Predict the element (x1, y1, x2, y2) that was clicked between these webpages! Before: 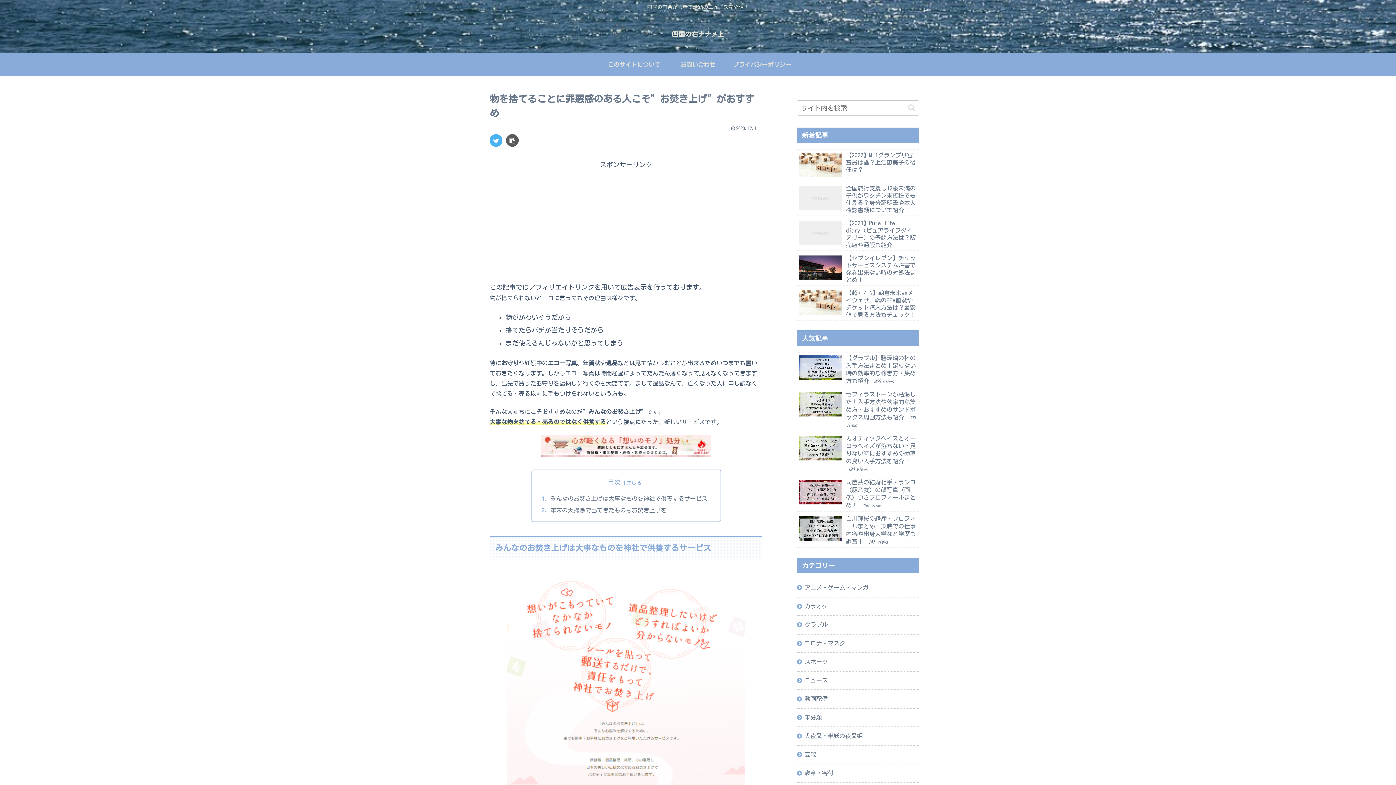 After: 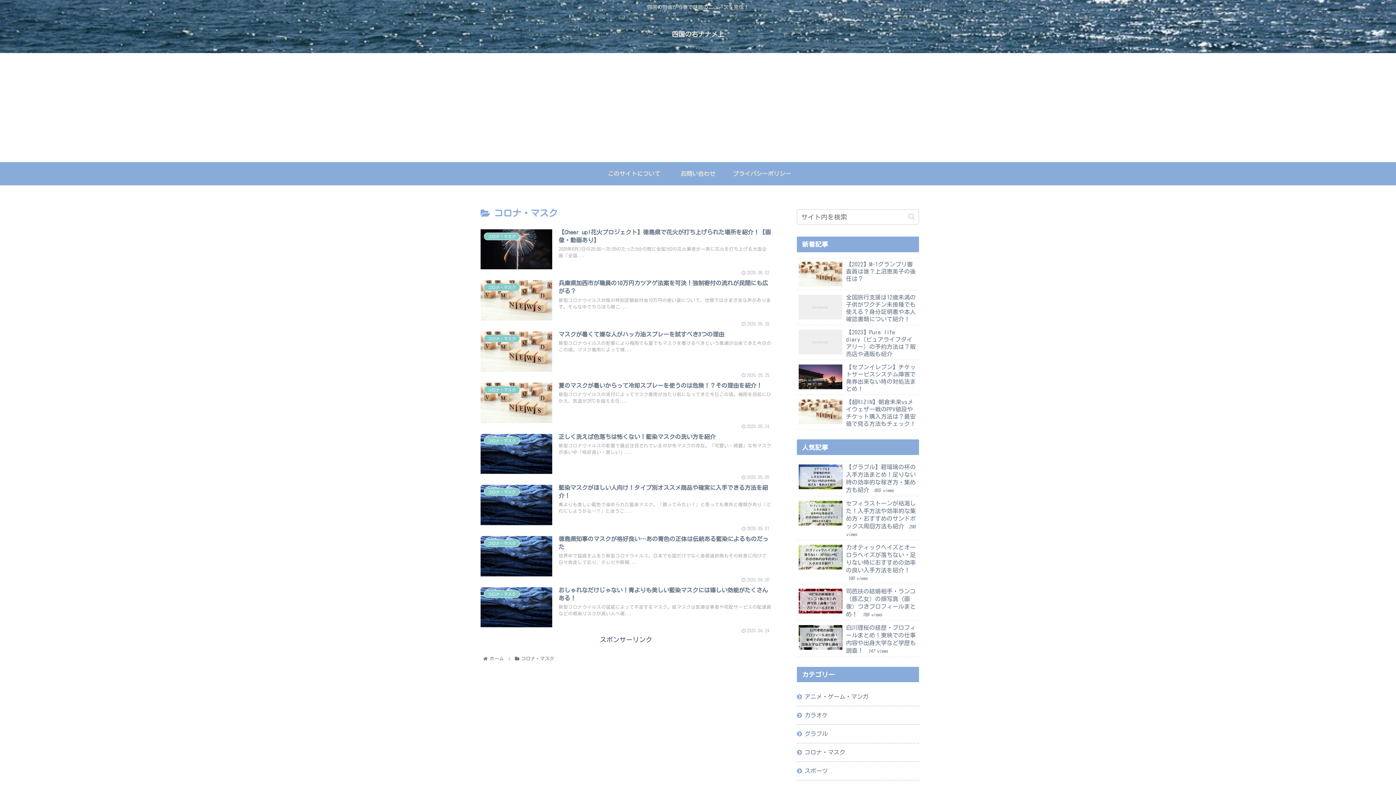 Action: bbox: (797, 635, 919, 653) label: コロナ・マスク